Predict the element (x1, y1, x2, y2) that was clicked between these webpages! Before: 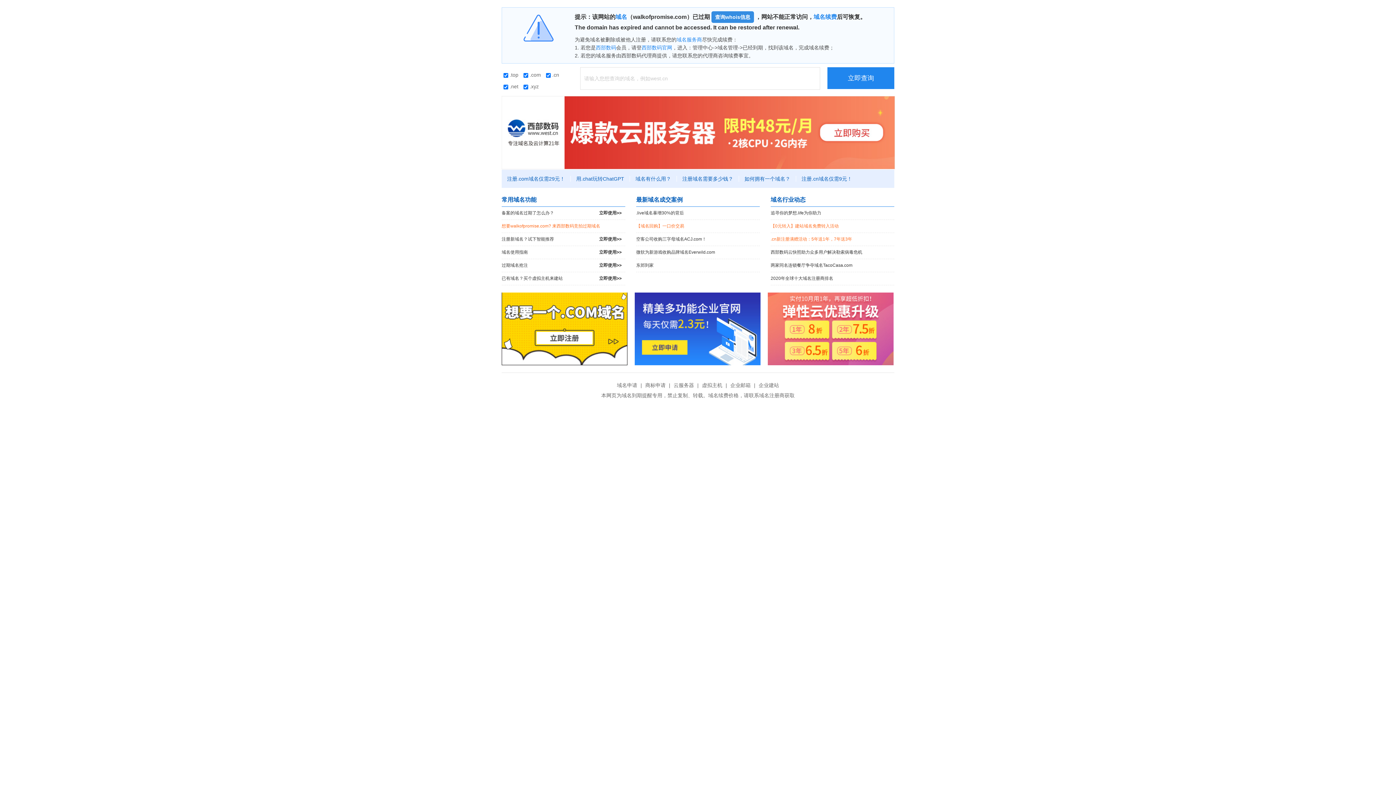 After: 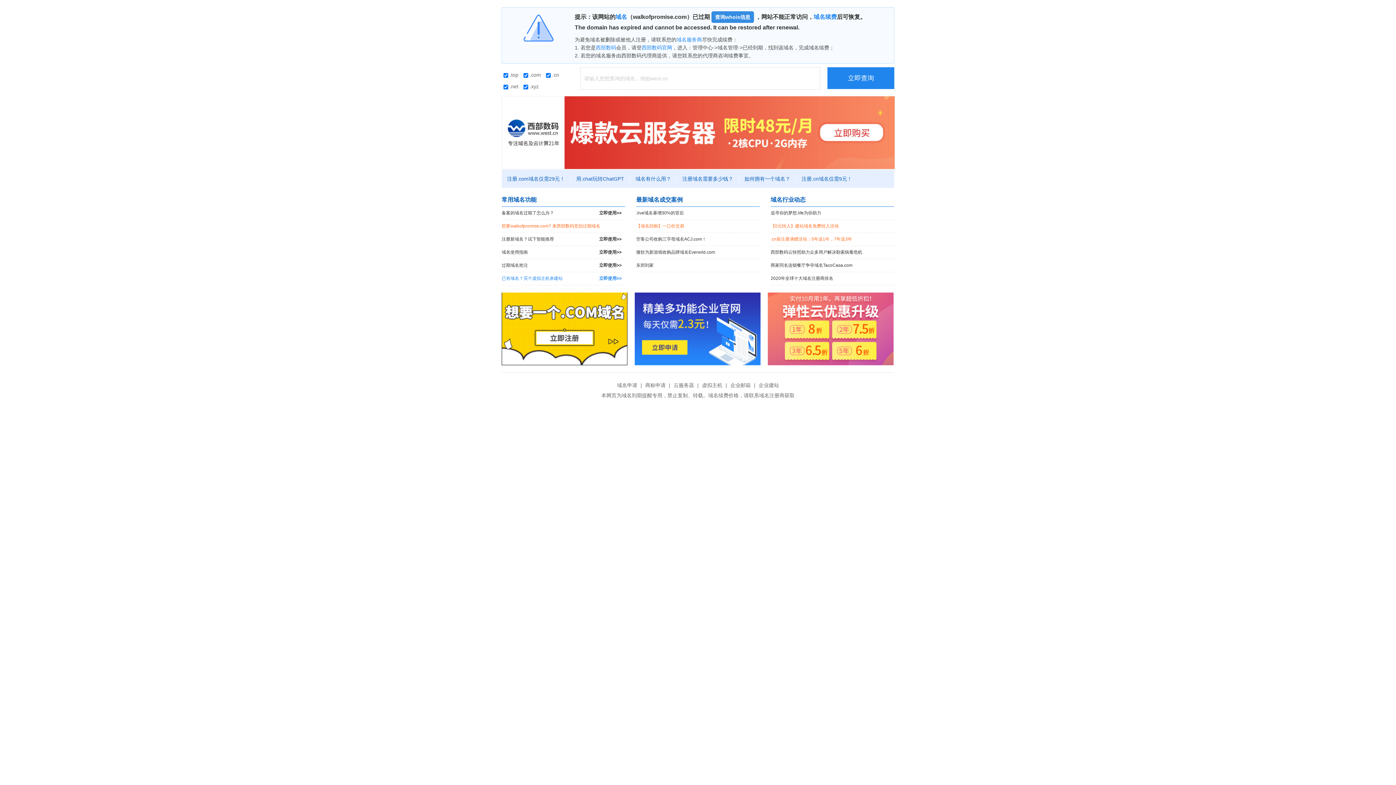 Action: bbox: (501, 272, 625, 285) label: 已有域名？买个虚拟主机来建站
立即使用>>